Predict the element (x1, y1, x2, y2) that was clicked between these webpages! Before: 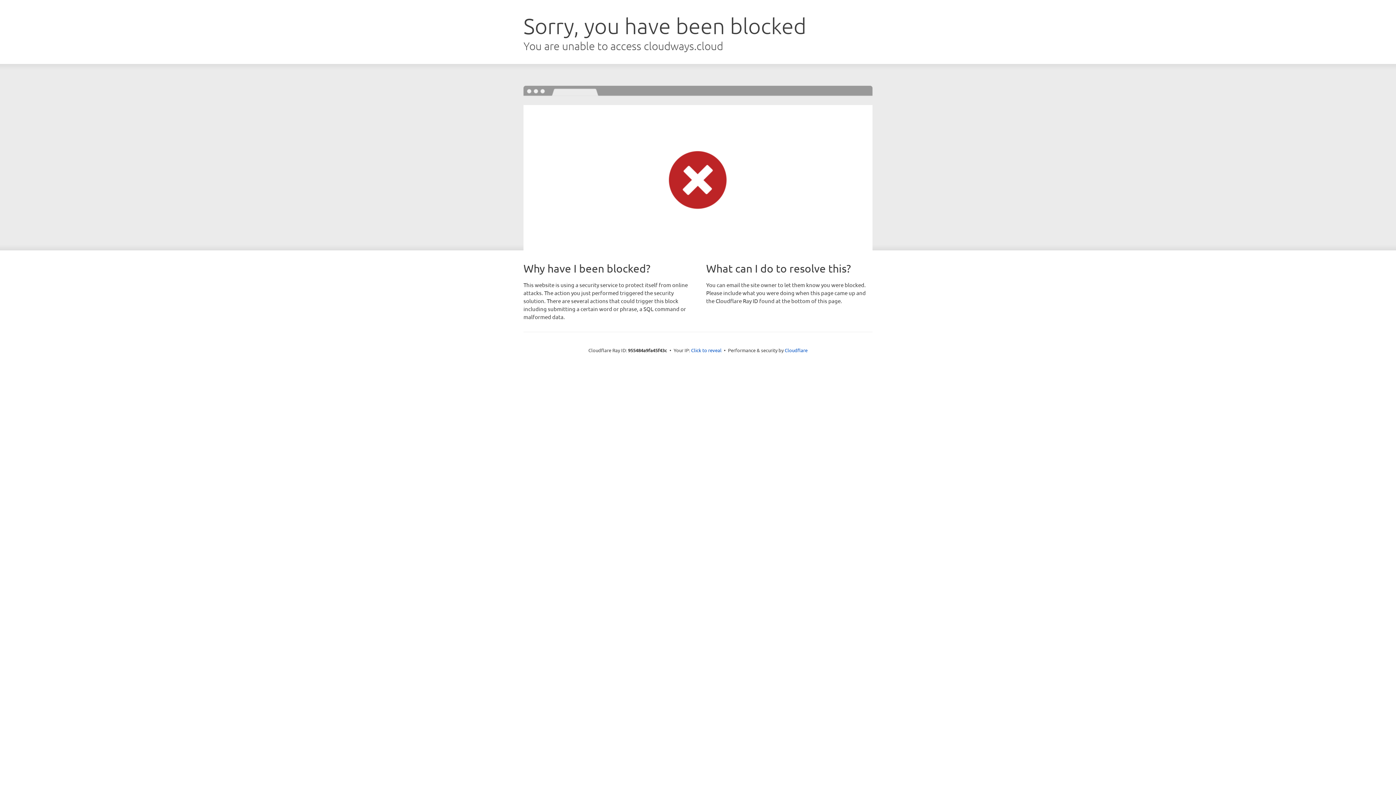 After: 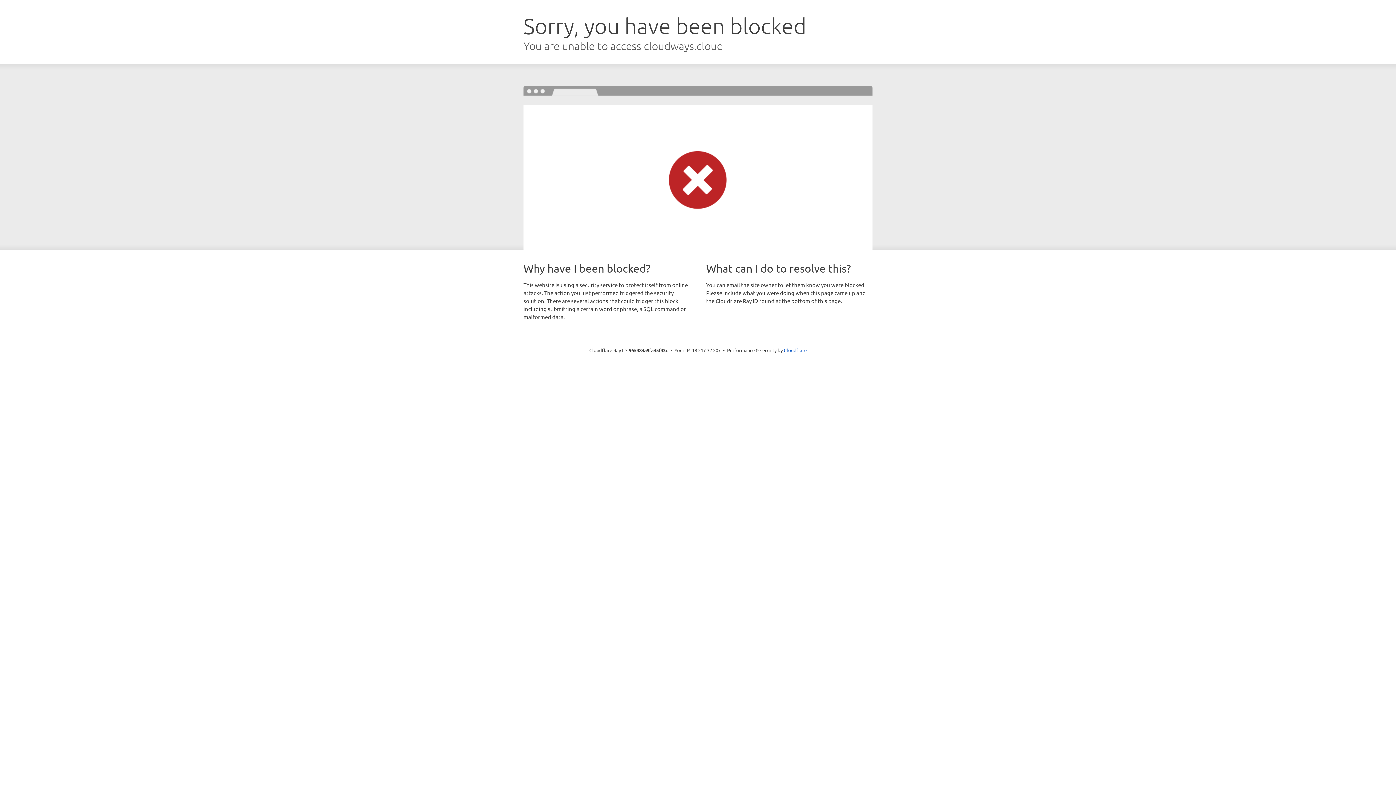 Action: label: Click to reveal bbox: (691, 346, 721, 353)